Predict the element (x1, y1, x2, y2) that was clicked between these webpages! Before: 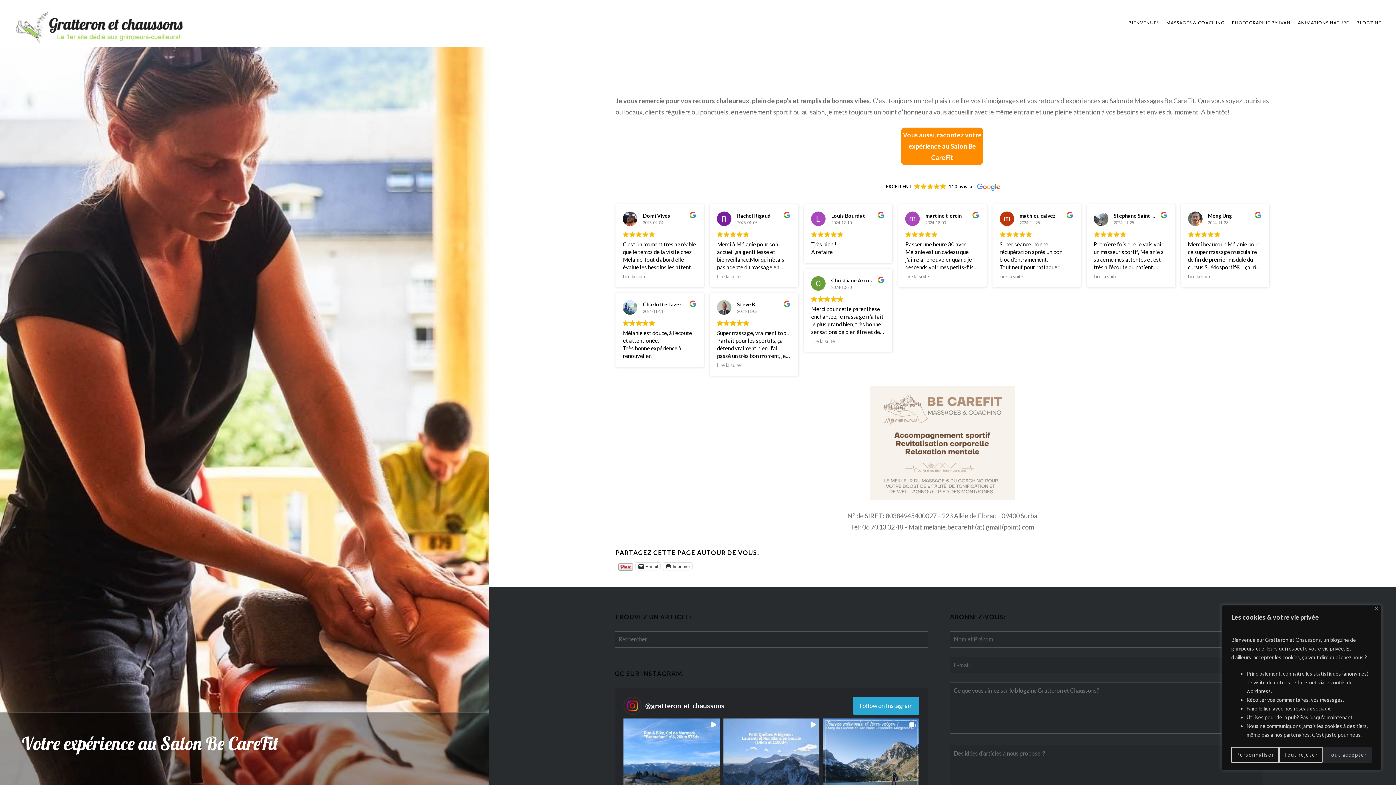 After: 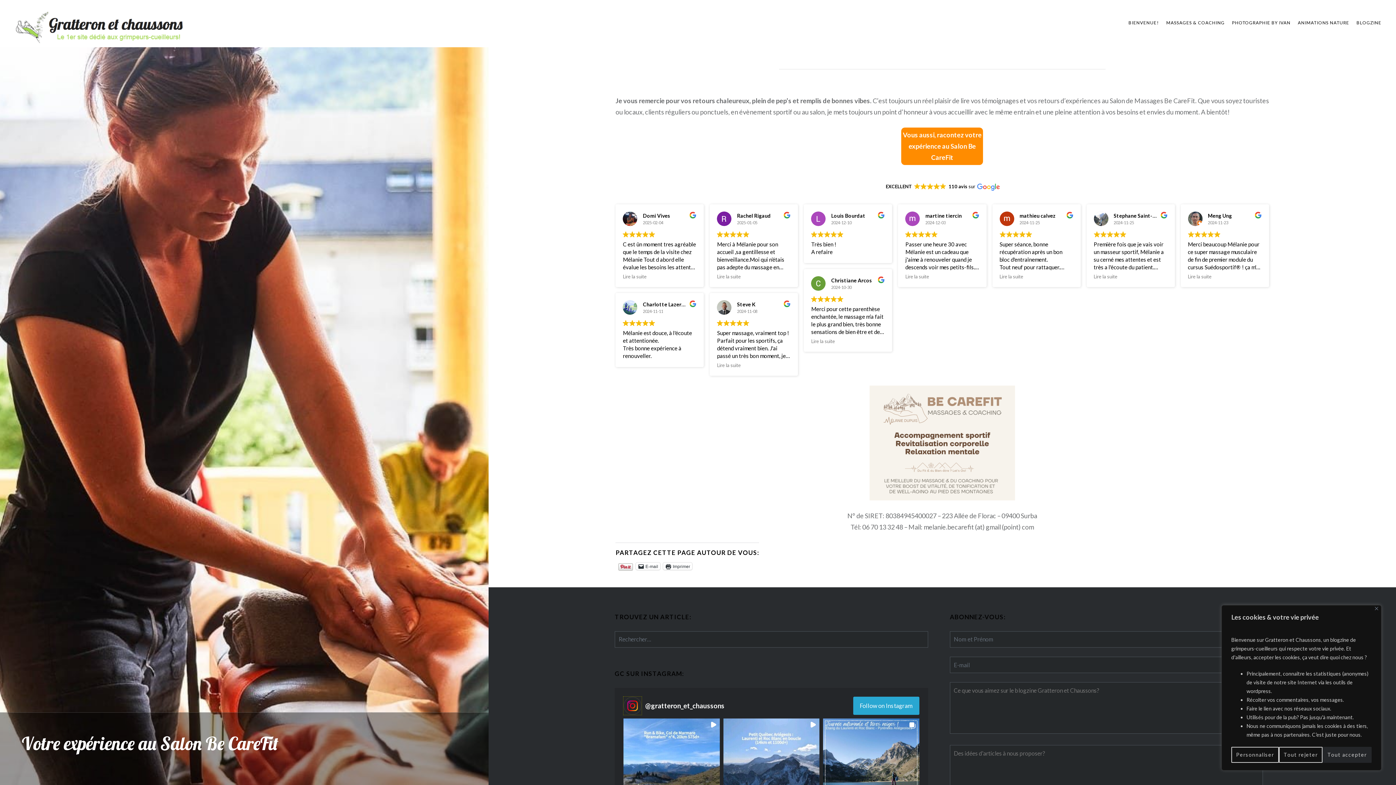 Action: bbox: (623, 697, 641, 715)